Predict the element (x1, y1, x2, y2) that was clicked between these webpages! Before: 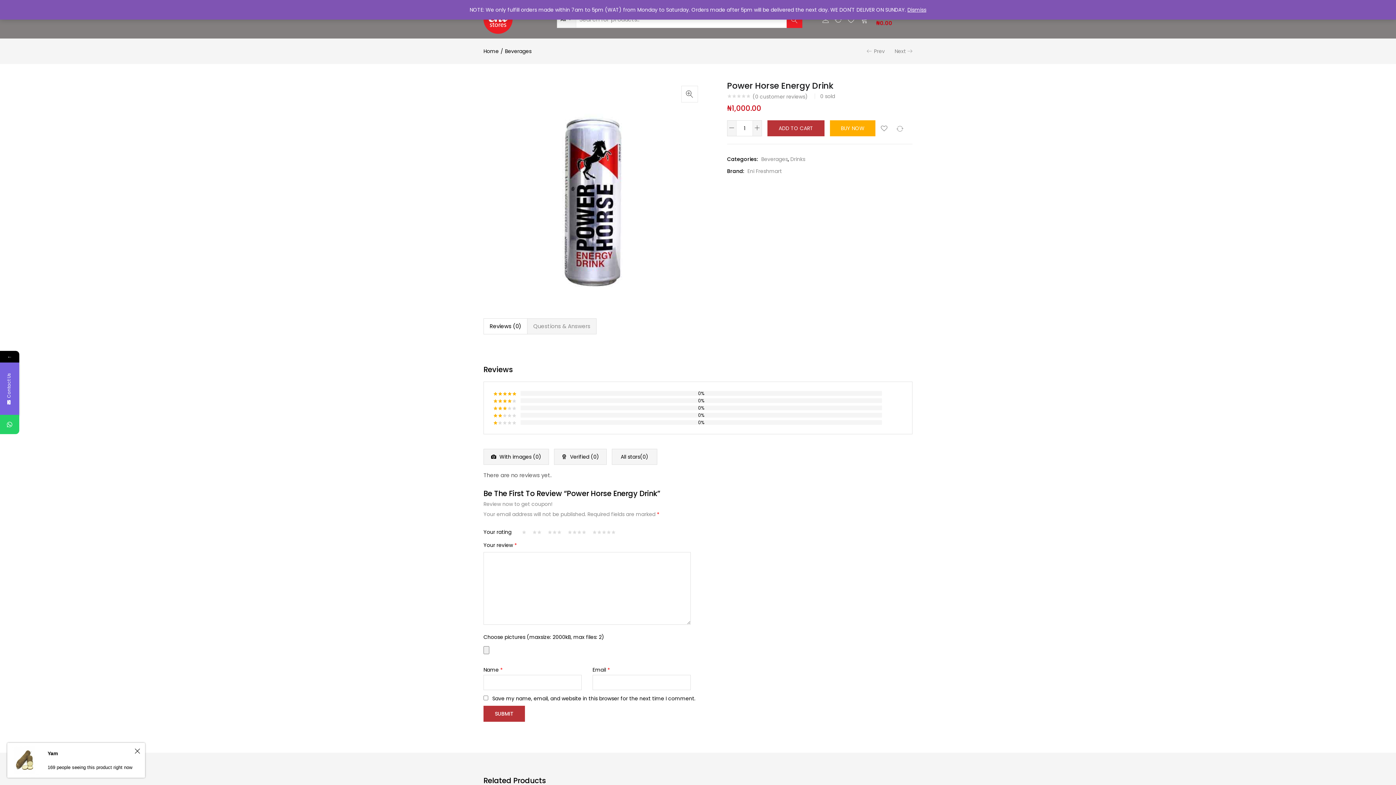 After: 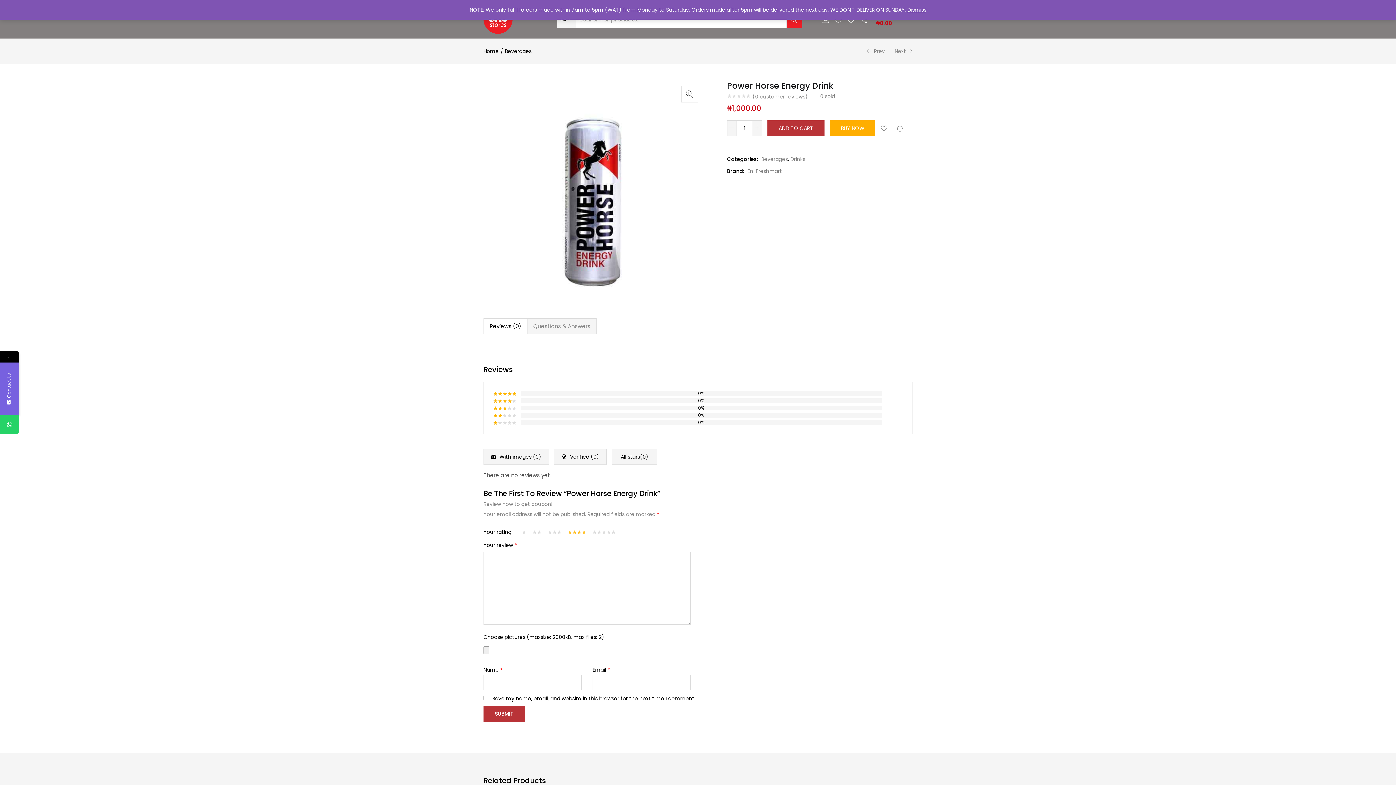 Action: bbox: (567, 530, 586, 535) label: 4